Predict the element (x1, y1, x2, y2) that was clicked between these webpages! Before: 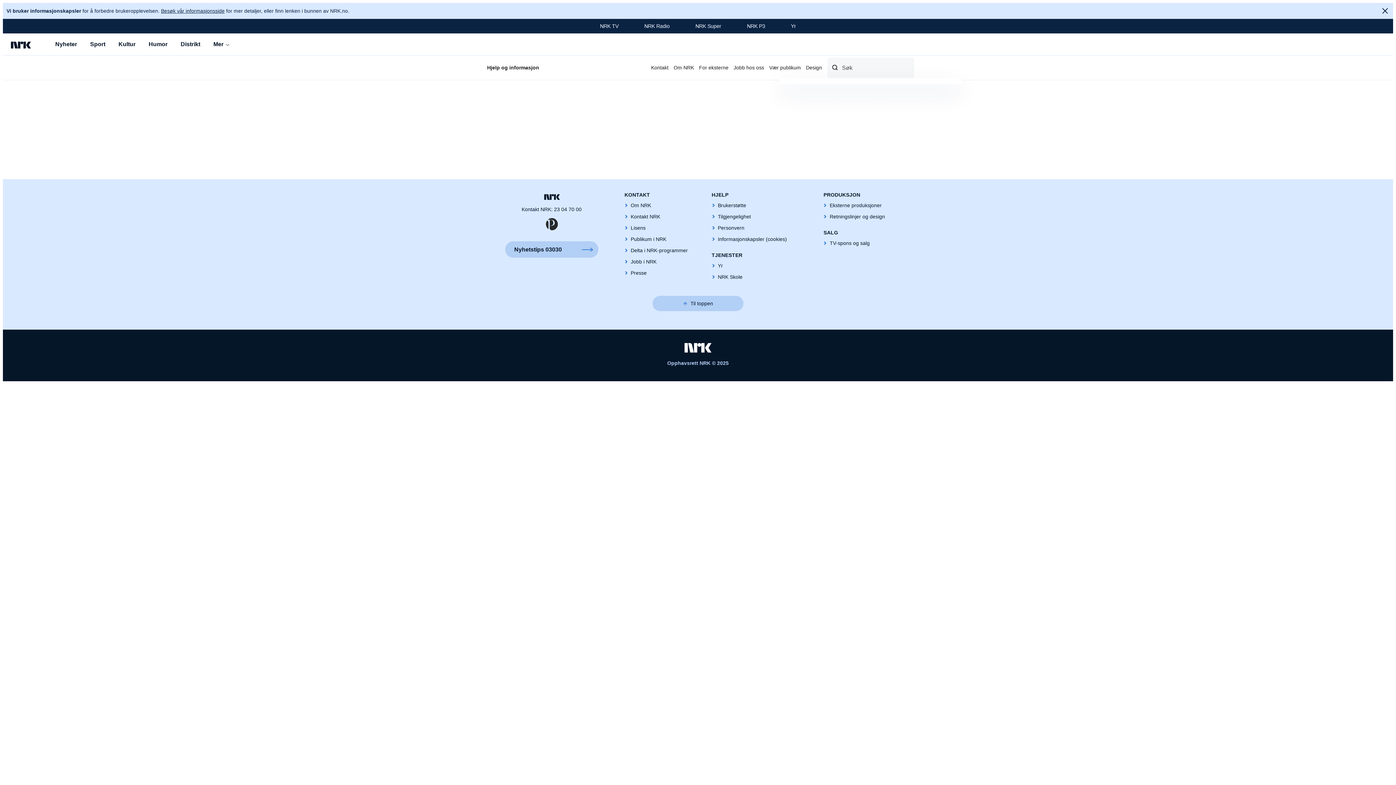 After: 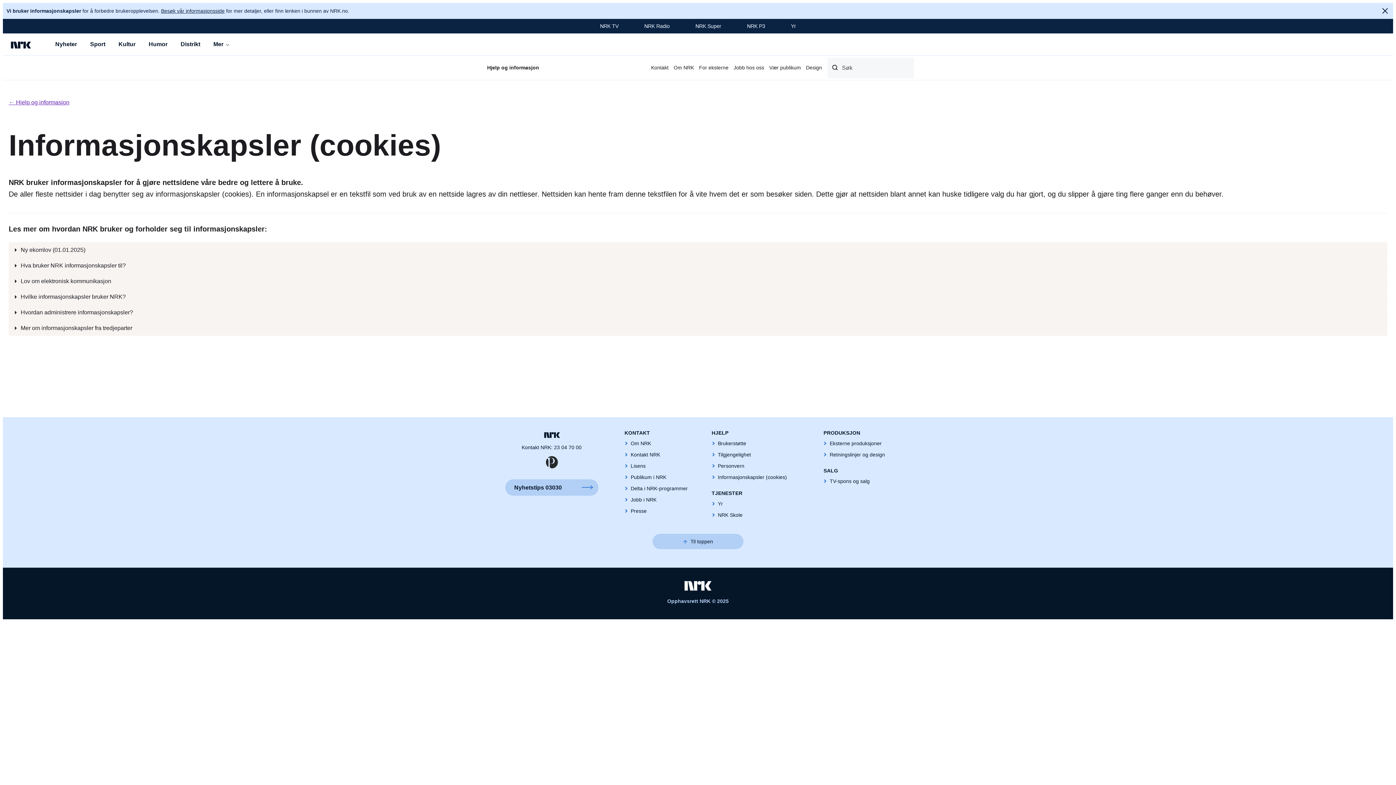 Action: bbox: (718, 233, 787, 245) label: Informasjonskapsler (cookies)